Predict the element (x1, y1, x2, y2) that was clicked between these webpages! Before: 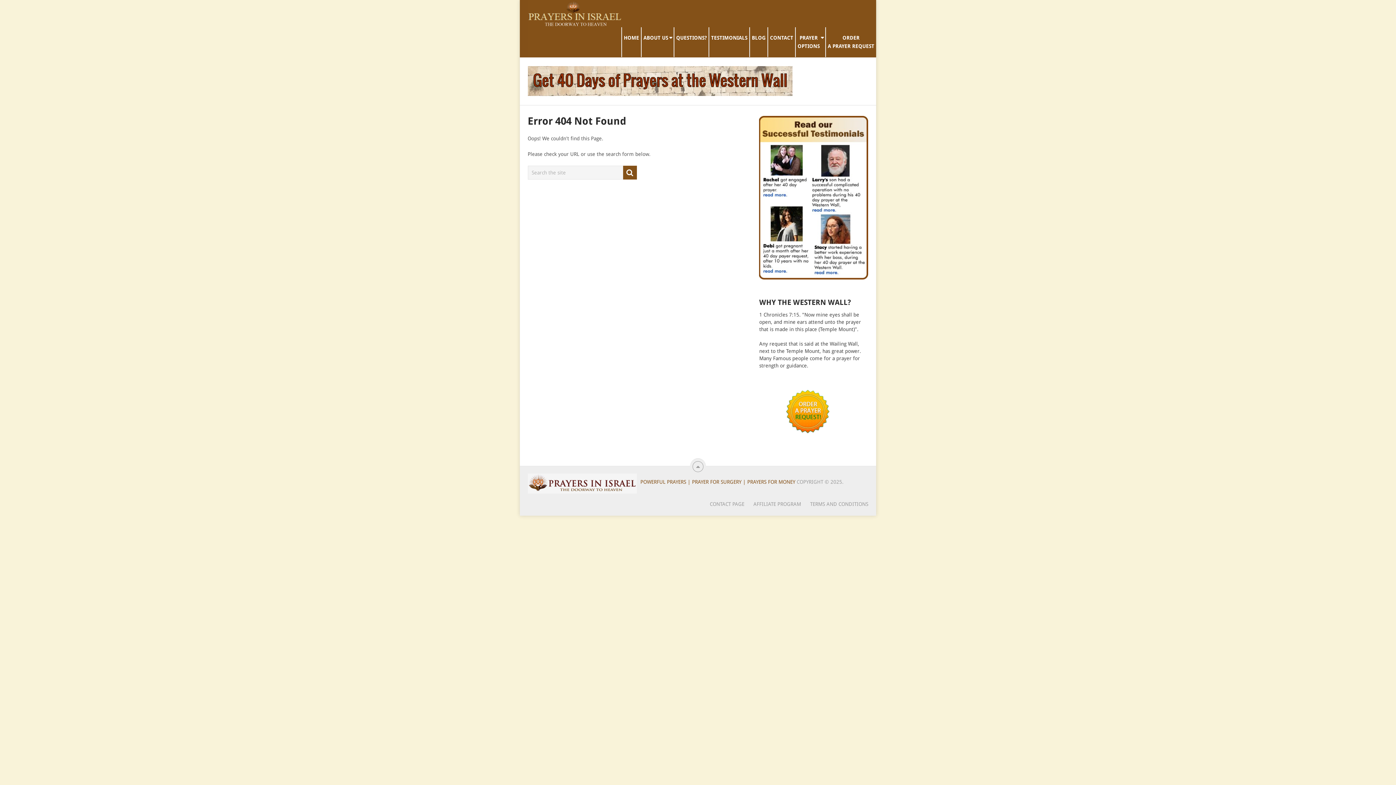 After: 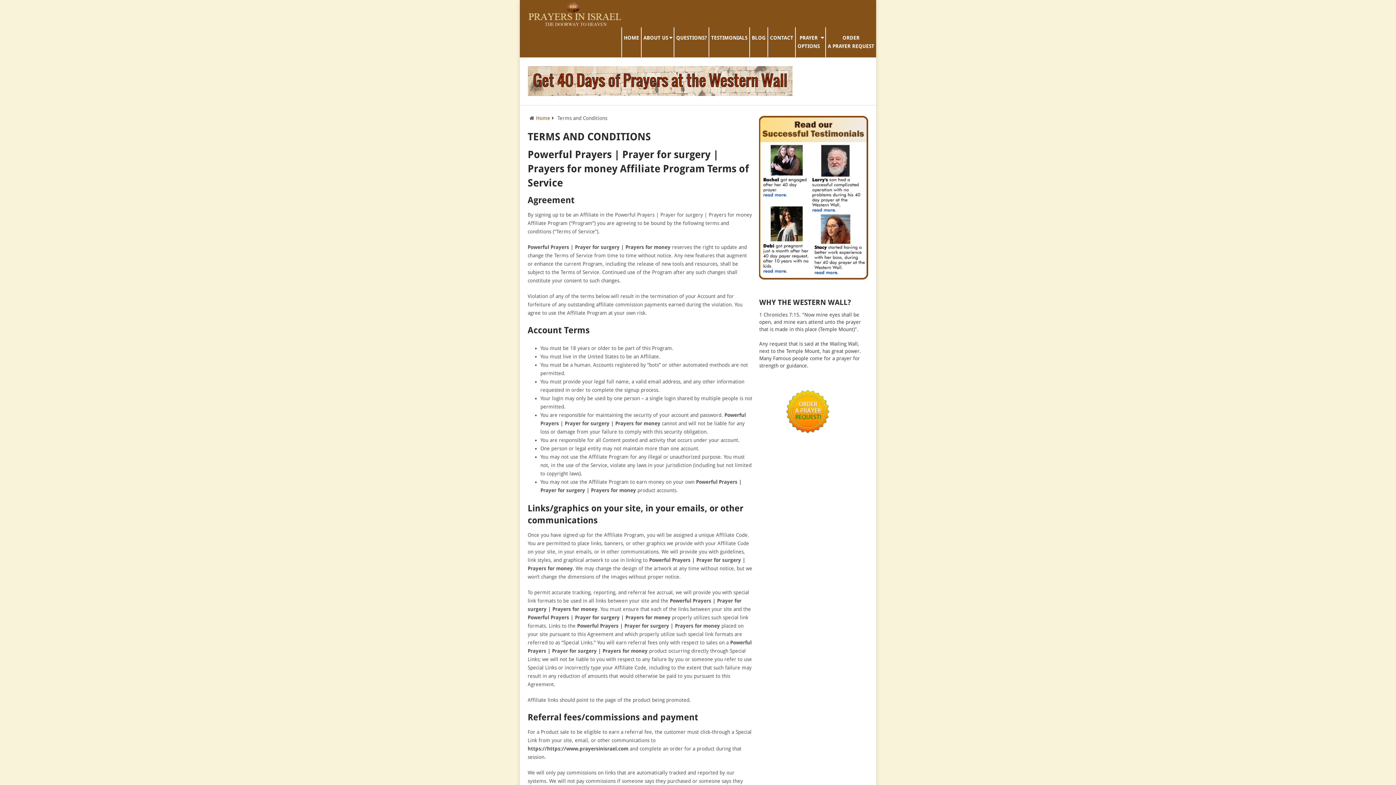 Action: bbox: (810, 501, 868, 507) label: TERMS AND CONDITIONS